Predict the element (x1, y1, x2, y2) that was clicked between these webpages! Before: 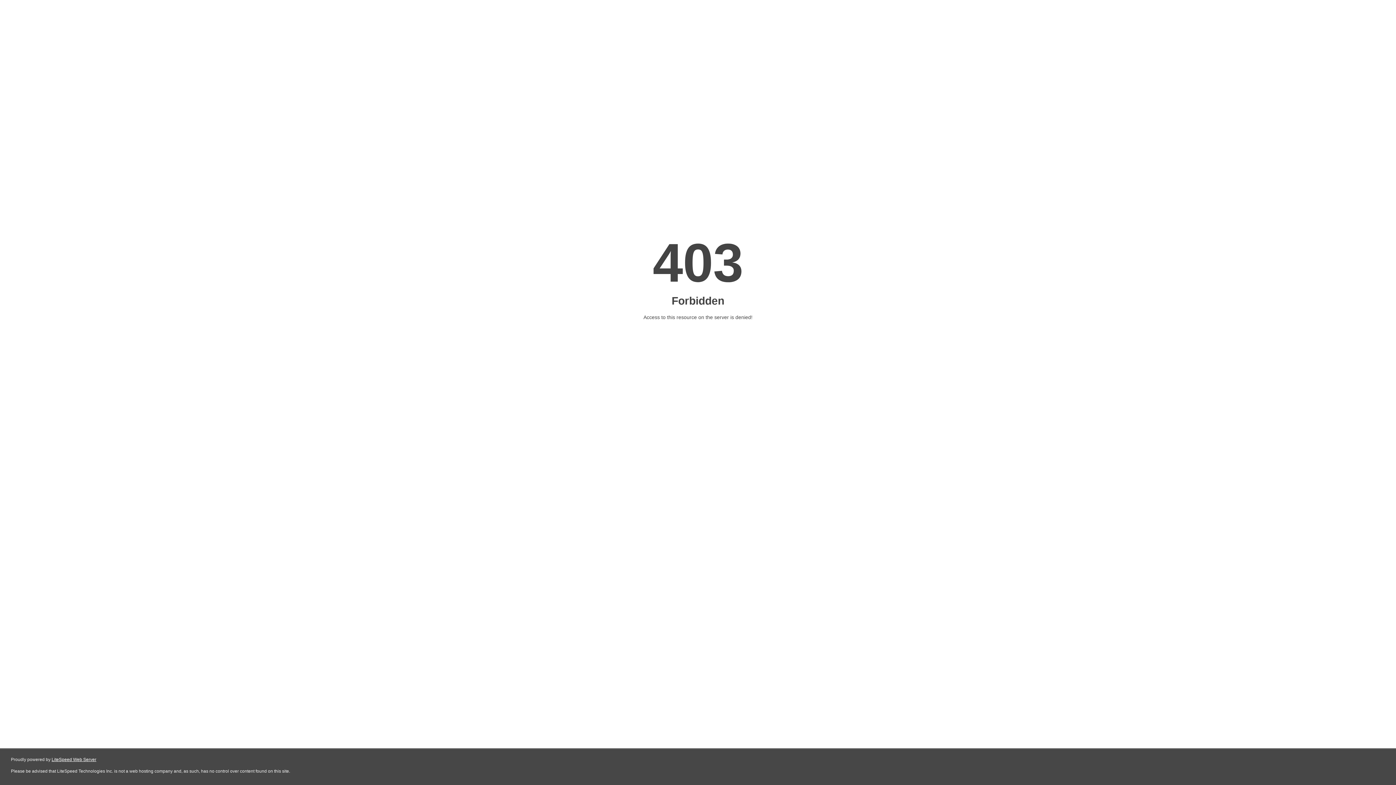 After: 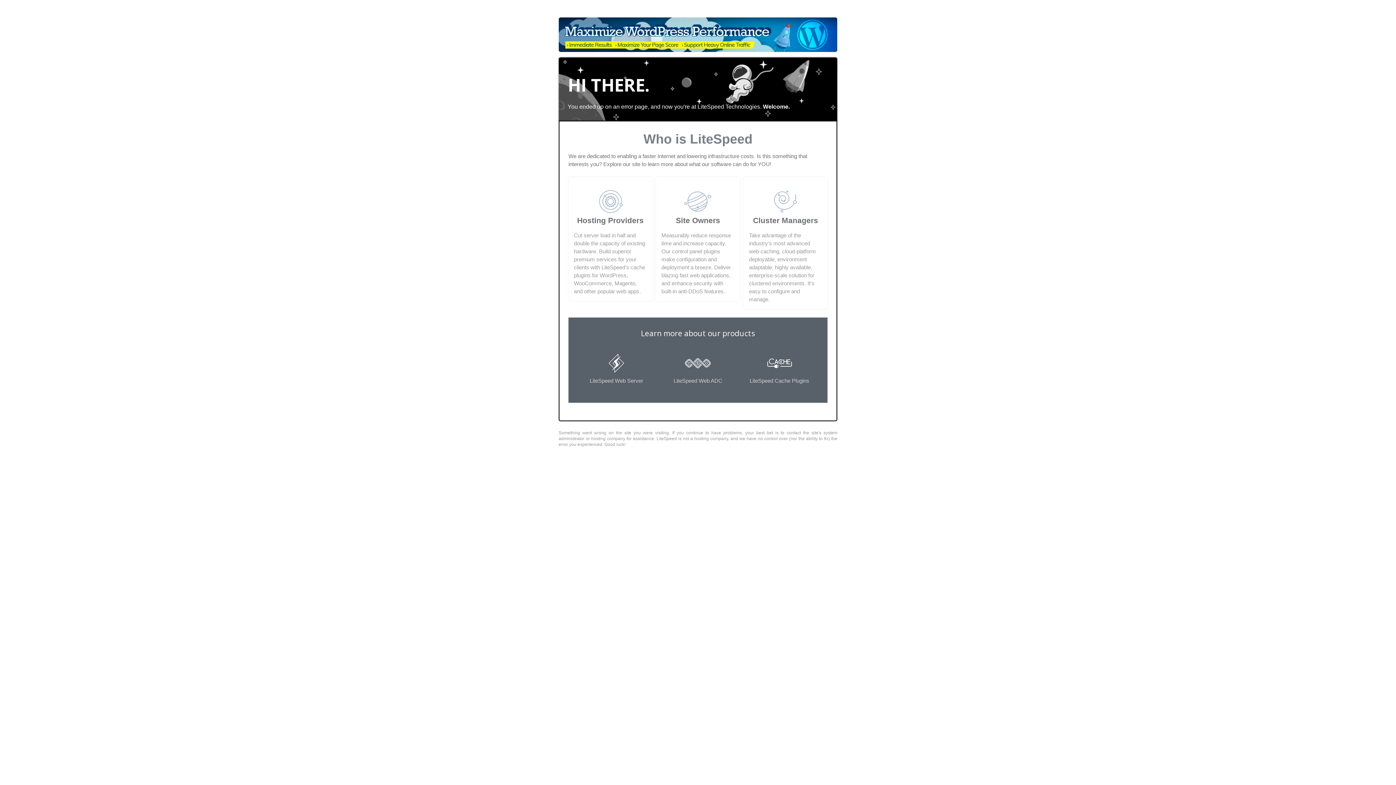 Action: label: LiteSpeed Web Server bbox: (51, 757, 96, 762)